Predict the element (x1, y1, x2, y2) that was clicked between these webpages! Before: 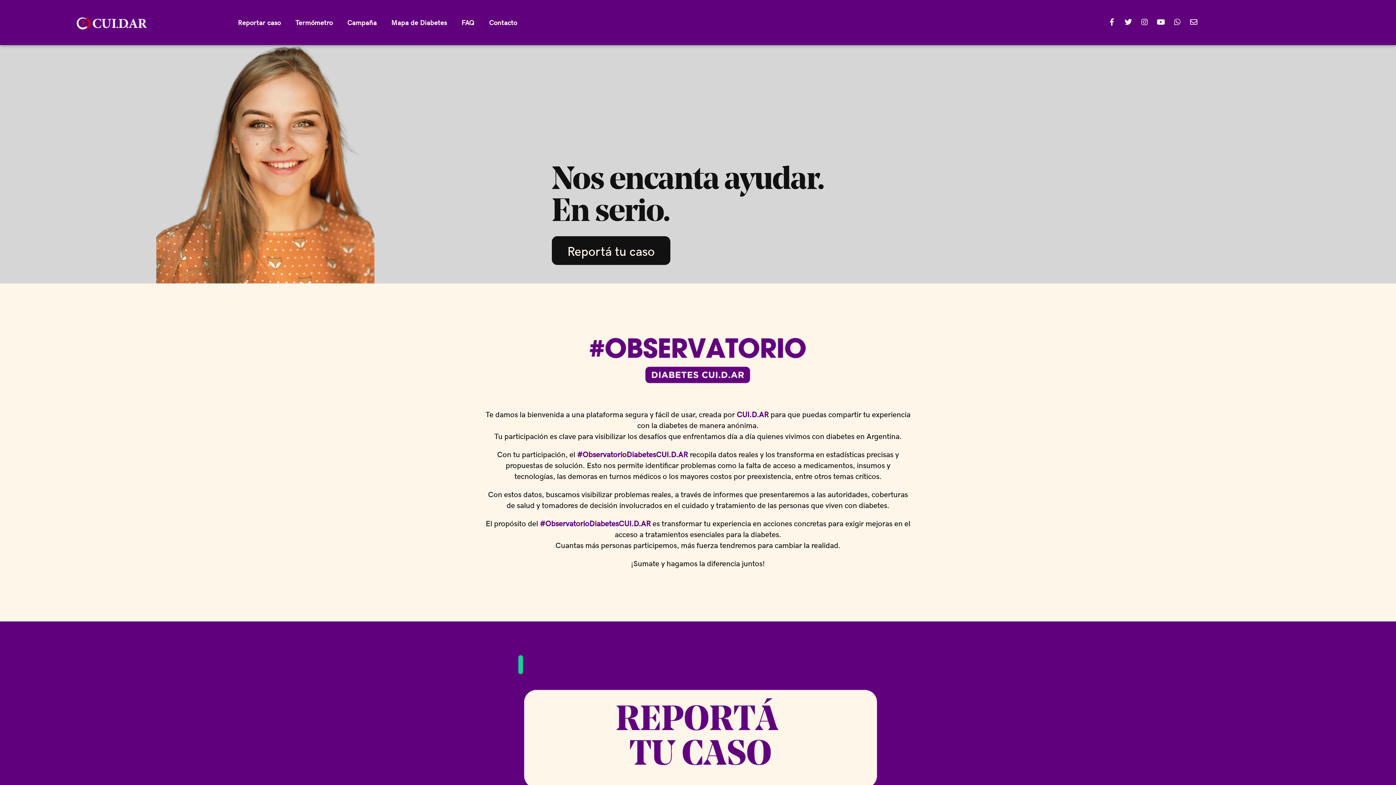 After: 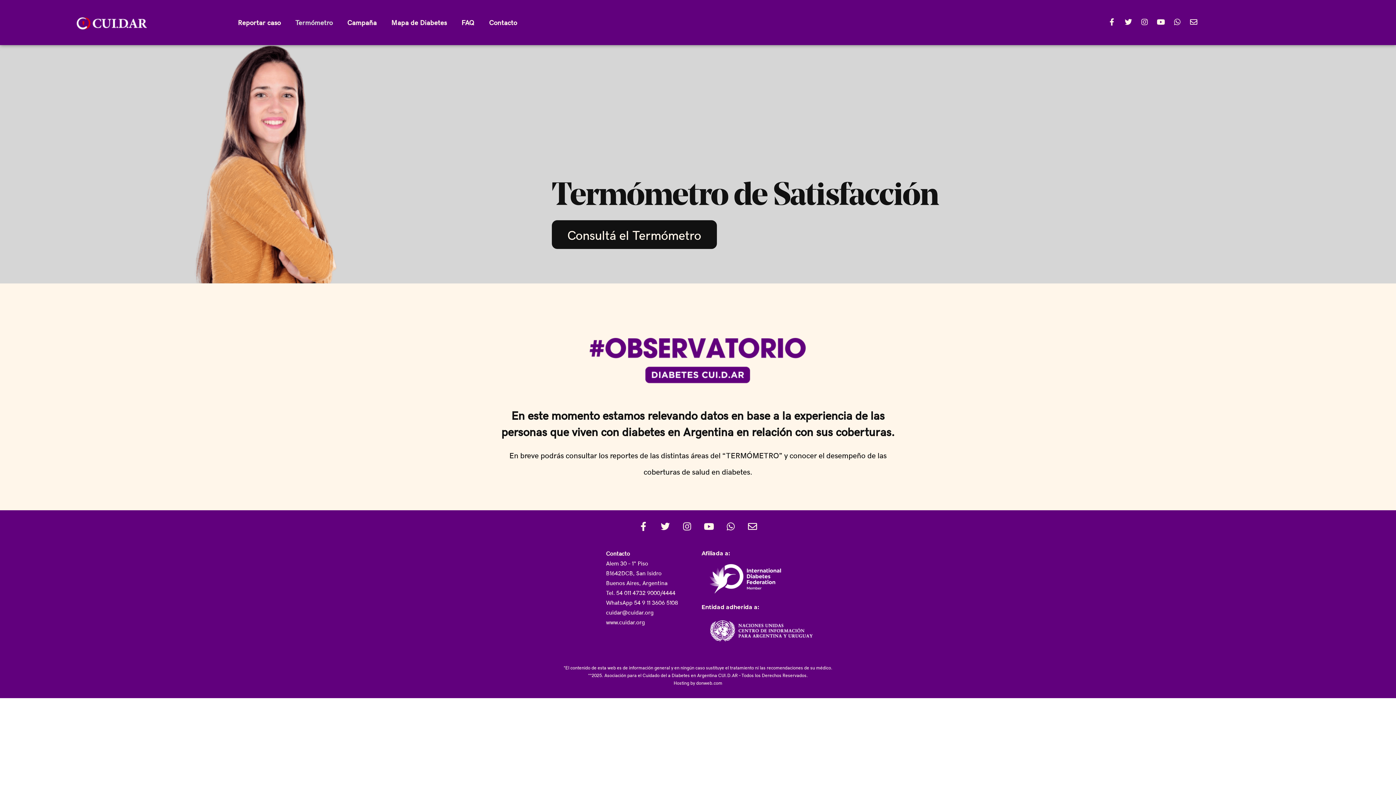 Action: bbox: (288, 14, 340, 30) label: Termómetro